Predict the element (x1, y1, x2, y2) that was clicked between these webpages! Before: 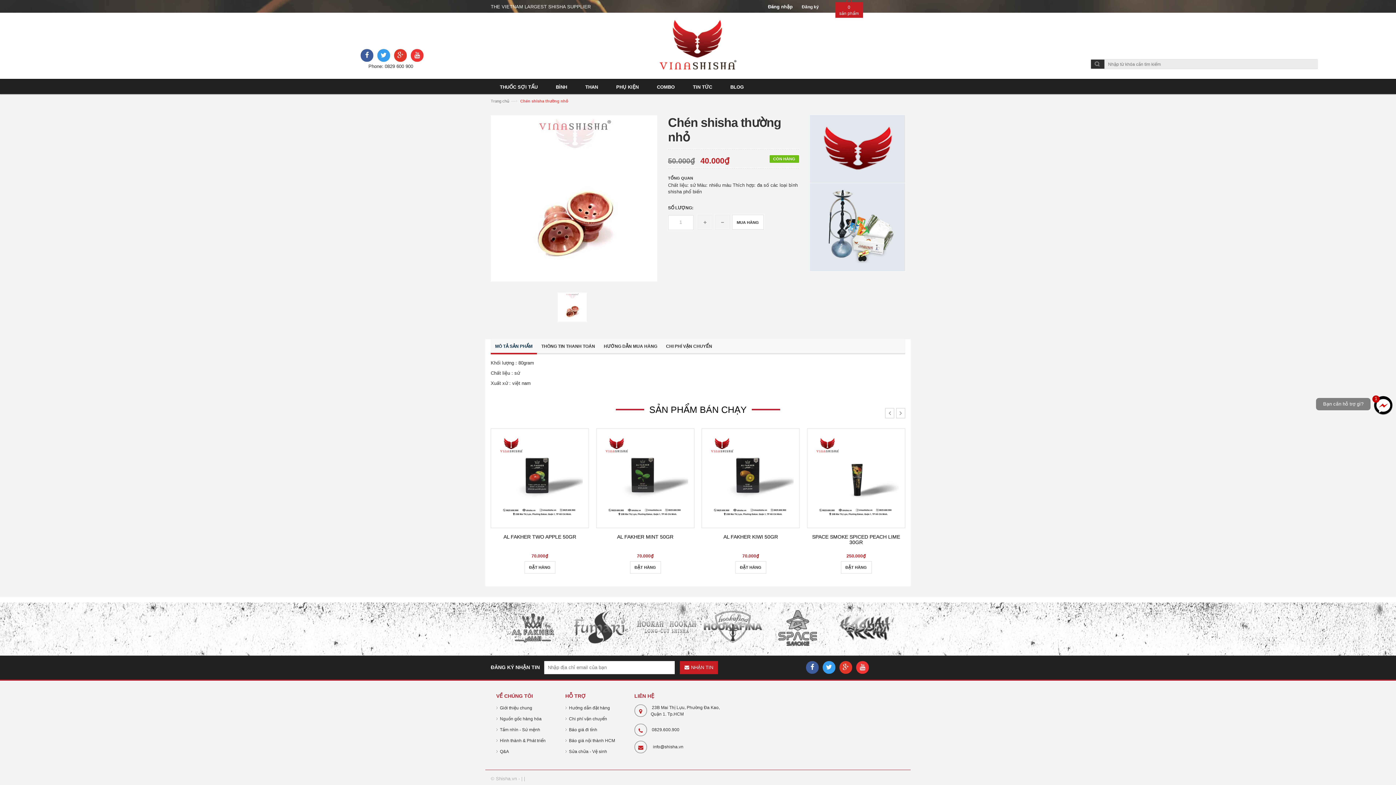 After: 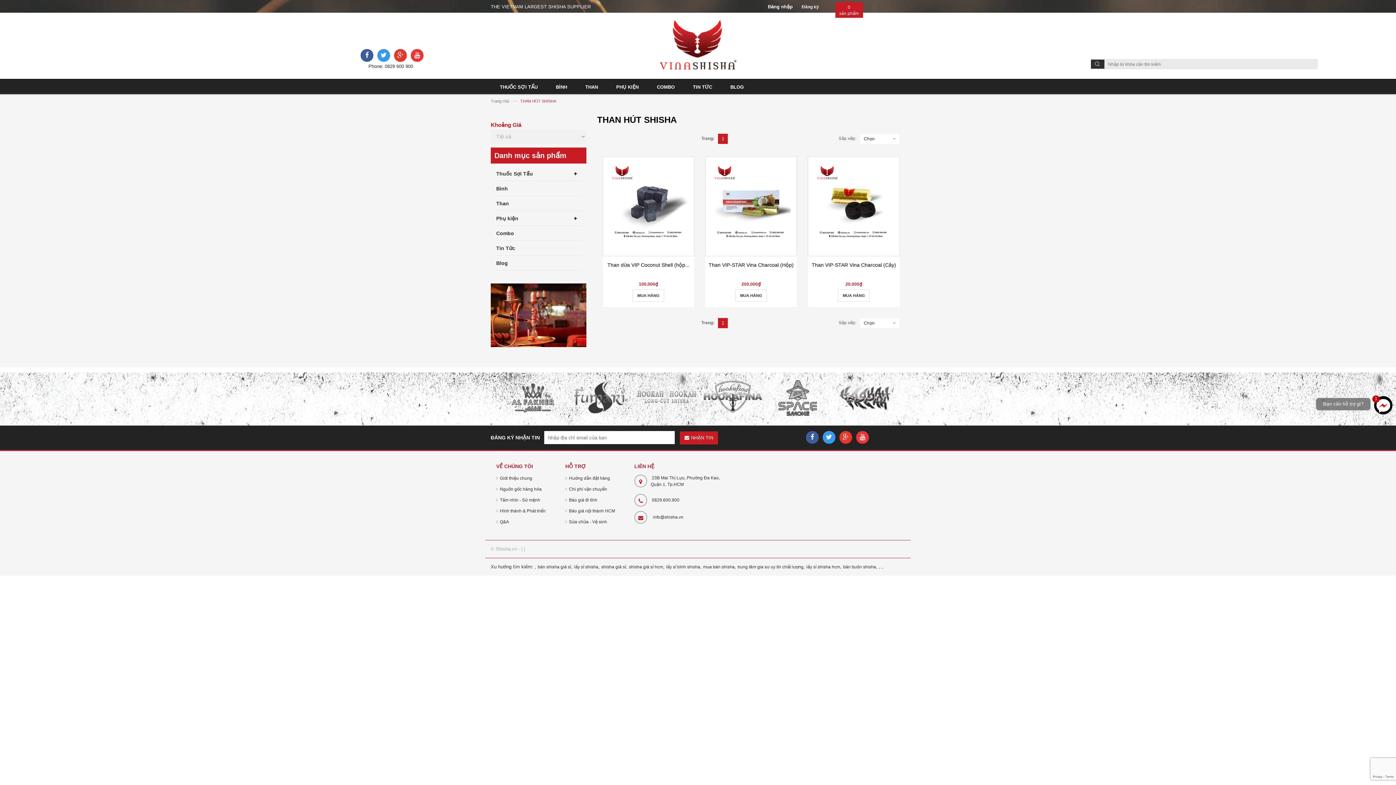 Action: label: THAN bbox: (581, 80, 601, 94)